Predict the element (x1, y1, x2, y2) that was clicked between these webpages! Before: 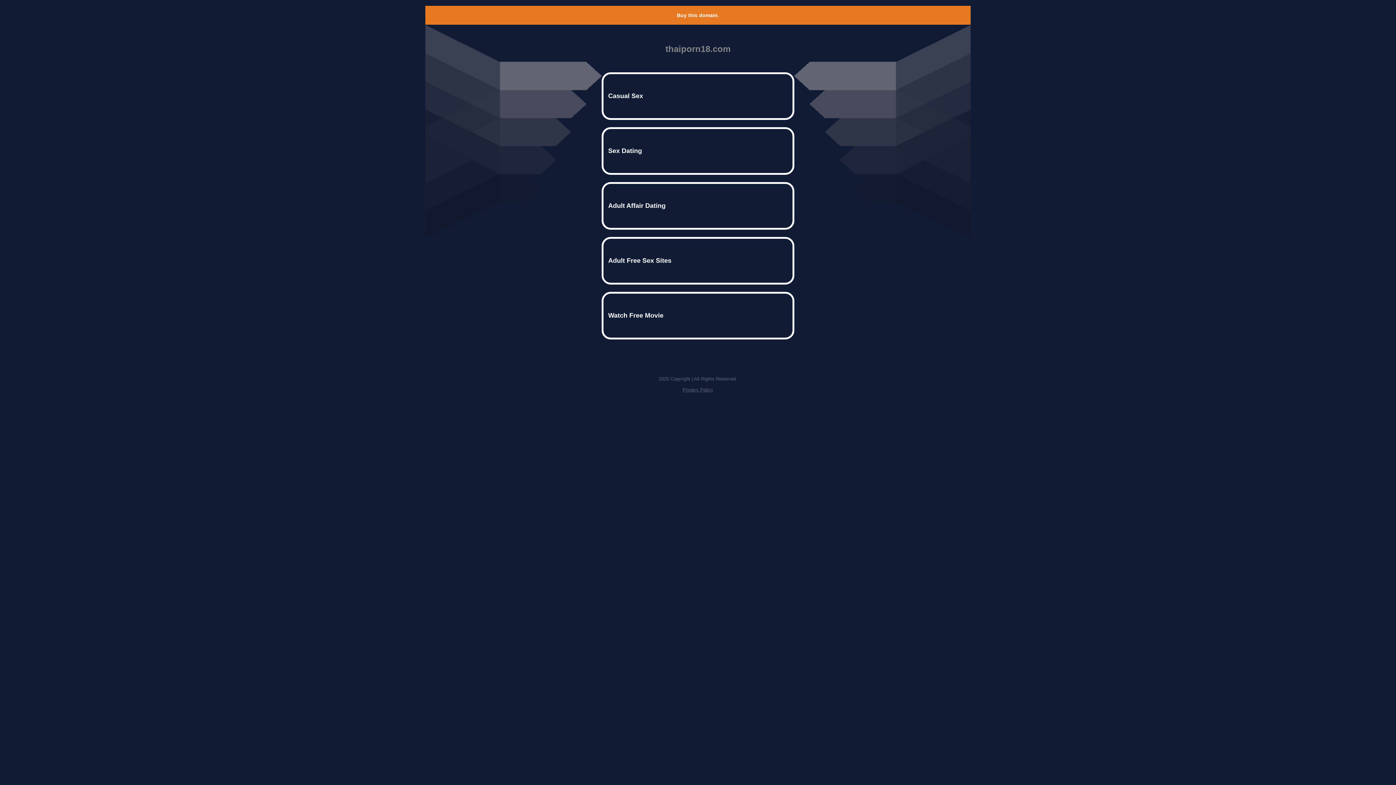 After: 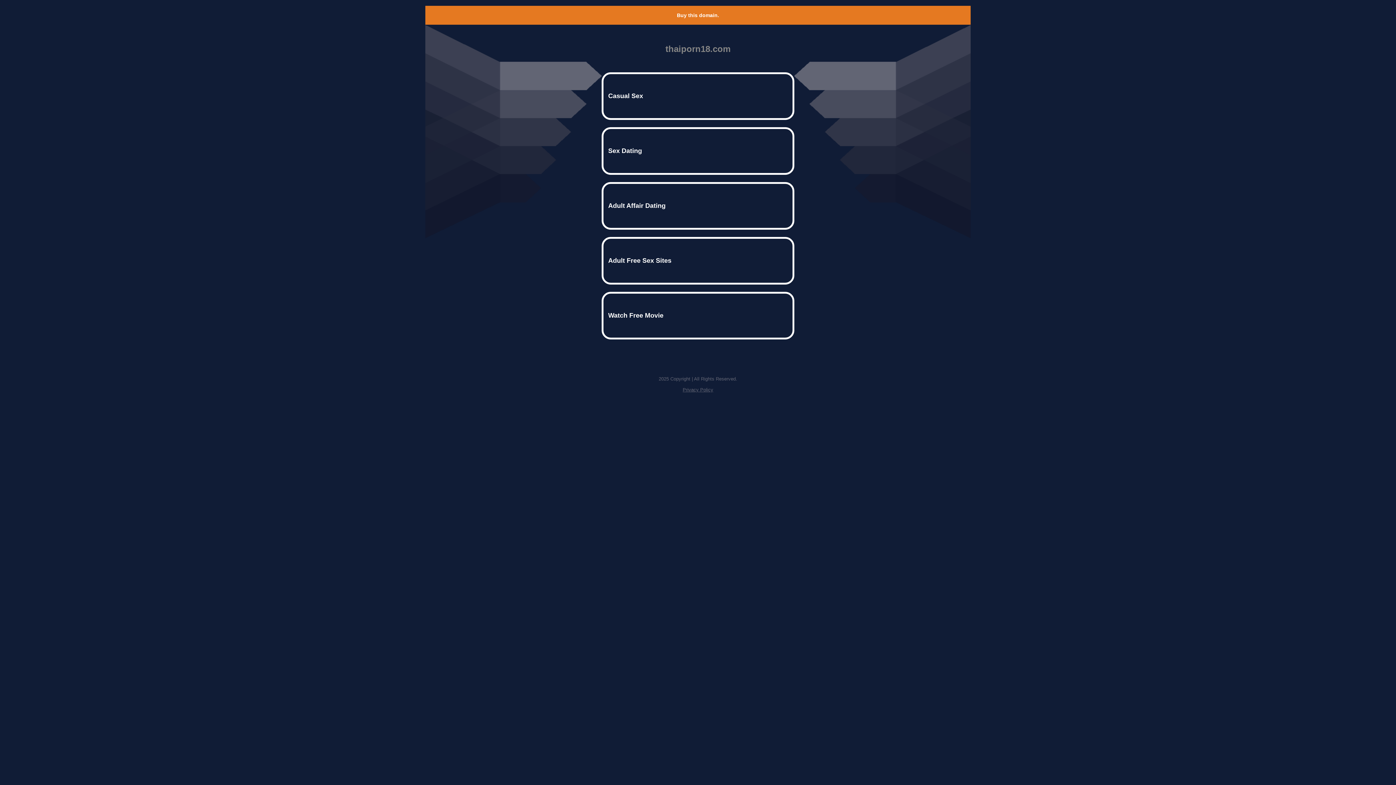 Action: label: Privacy Policy bbox: (682, 387, 713, 392)